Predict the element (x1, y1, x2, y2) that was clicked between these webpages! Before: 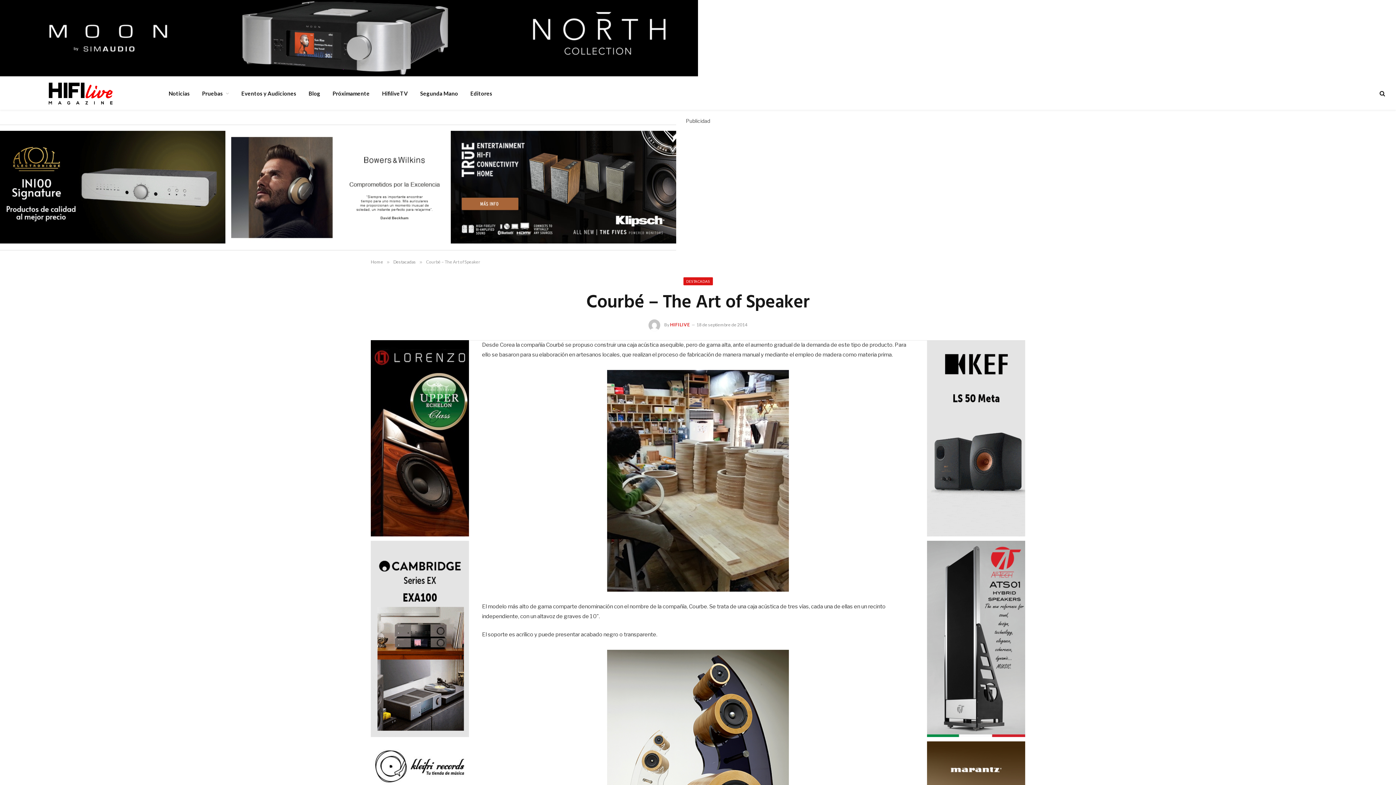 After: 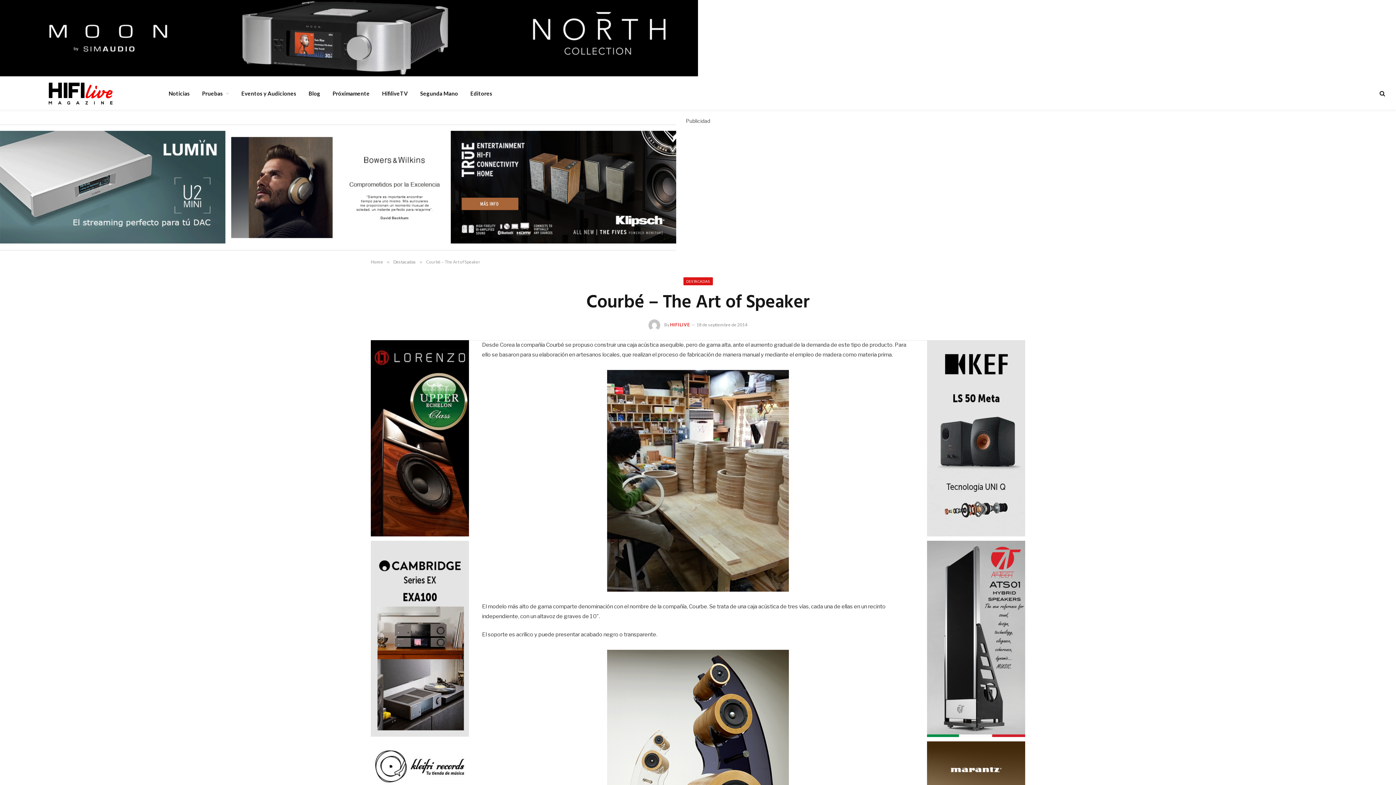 Action: bbox: (370, 735, 469, 742)